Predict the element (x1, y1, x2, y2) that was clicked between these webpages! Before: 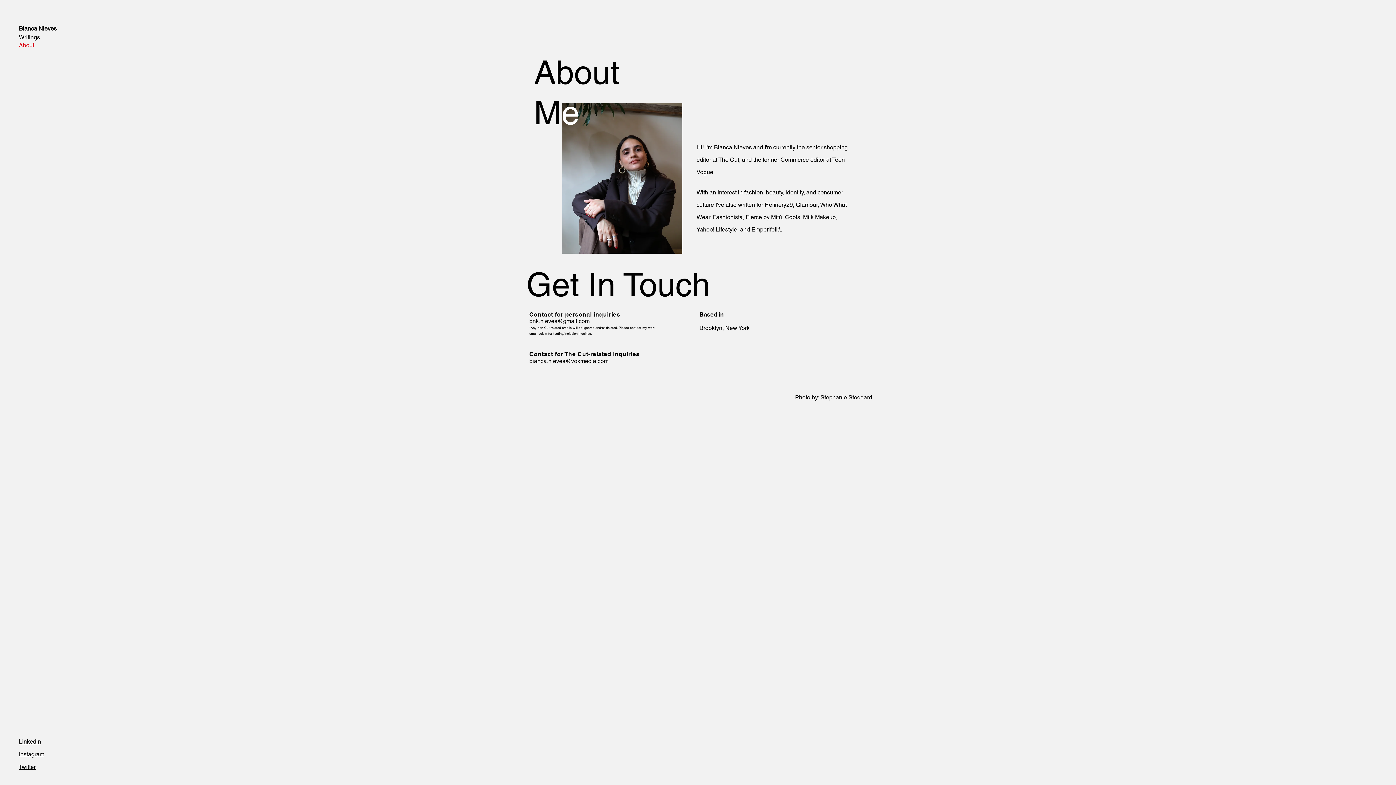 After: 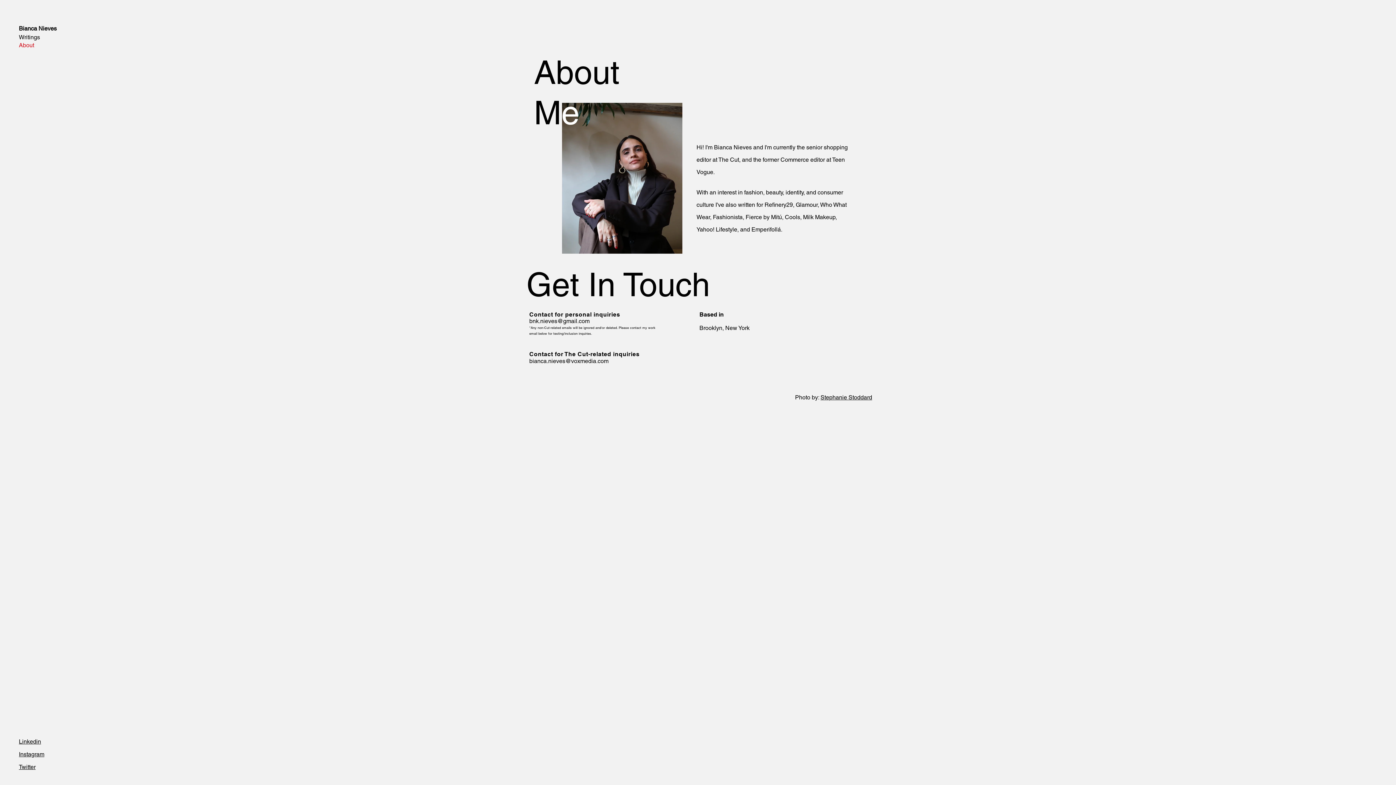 Action: label: Stephanie Stoddard bbox: (820, 394, 872, 401)